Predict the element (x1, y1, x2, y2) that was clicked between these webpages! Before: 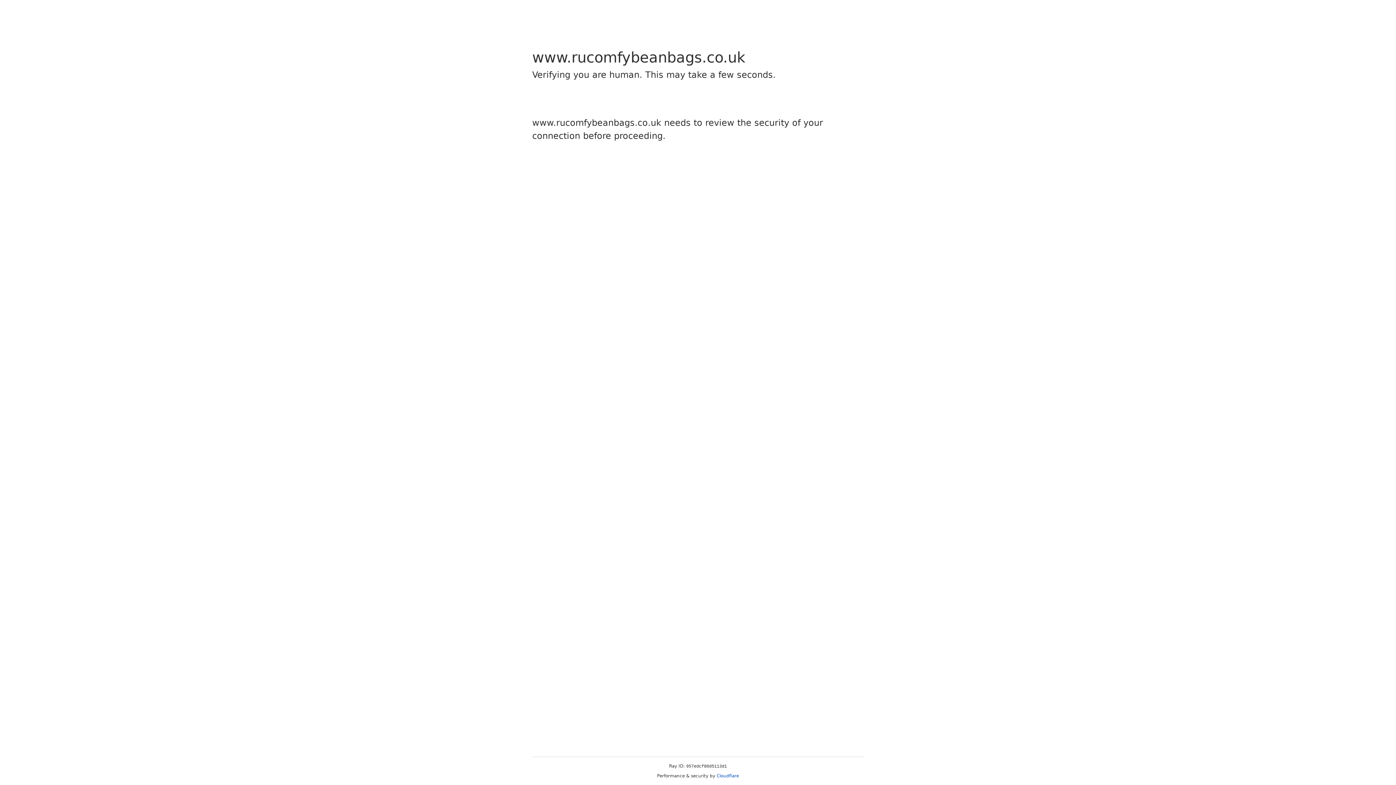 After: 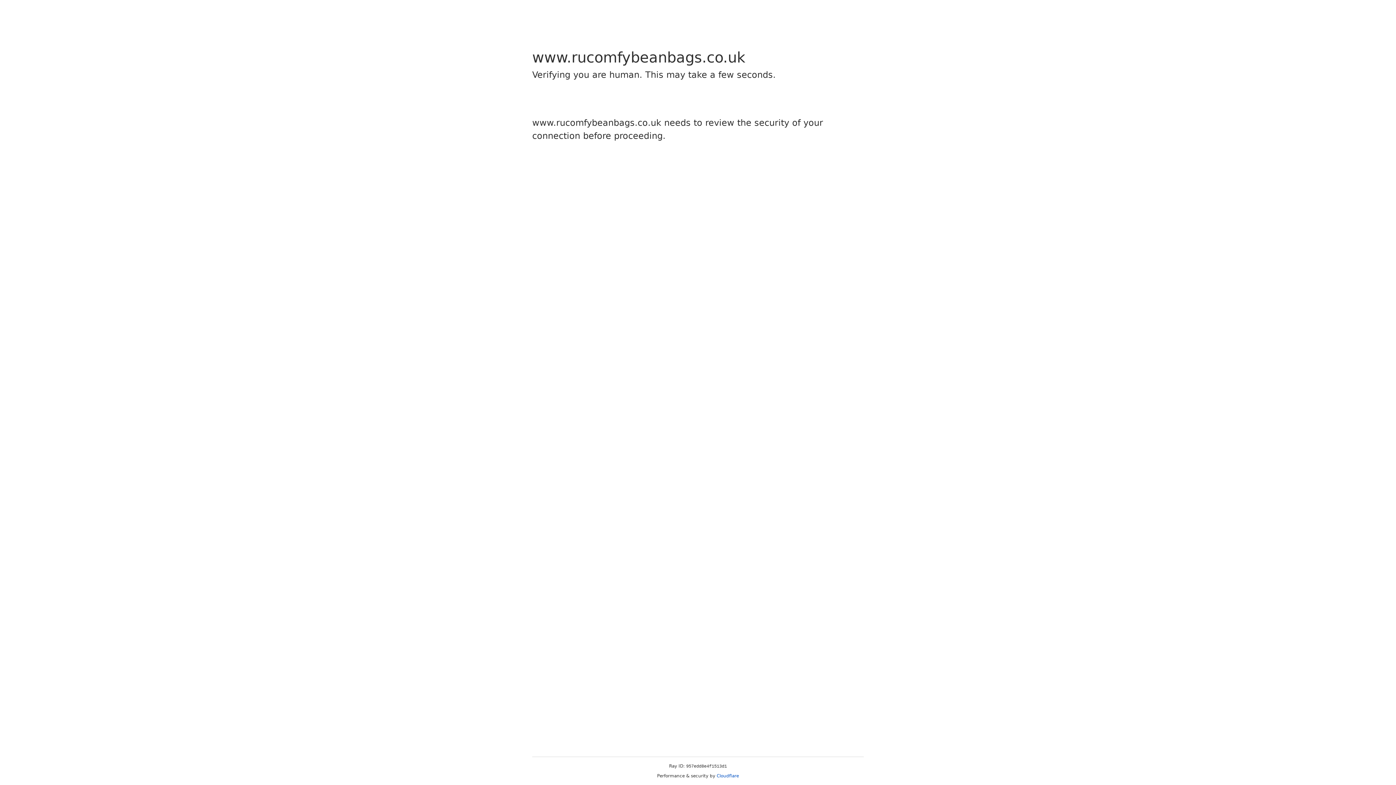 Action: label: Cloudflare bbox: (716, 773, 739, 778)